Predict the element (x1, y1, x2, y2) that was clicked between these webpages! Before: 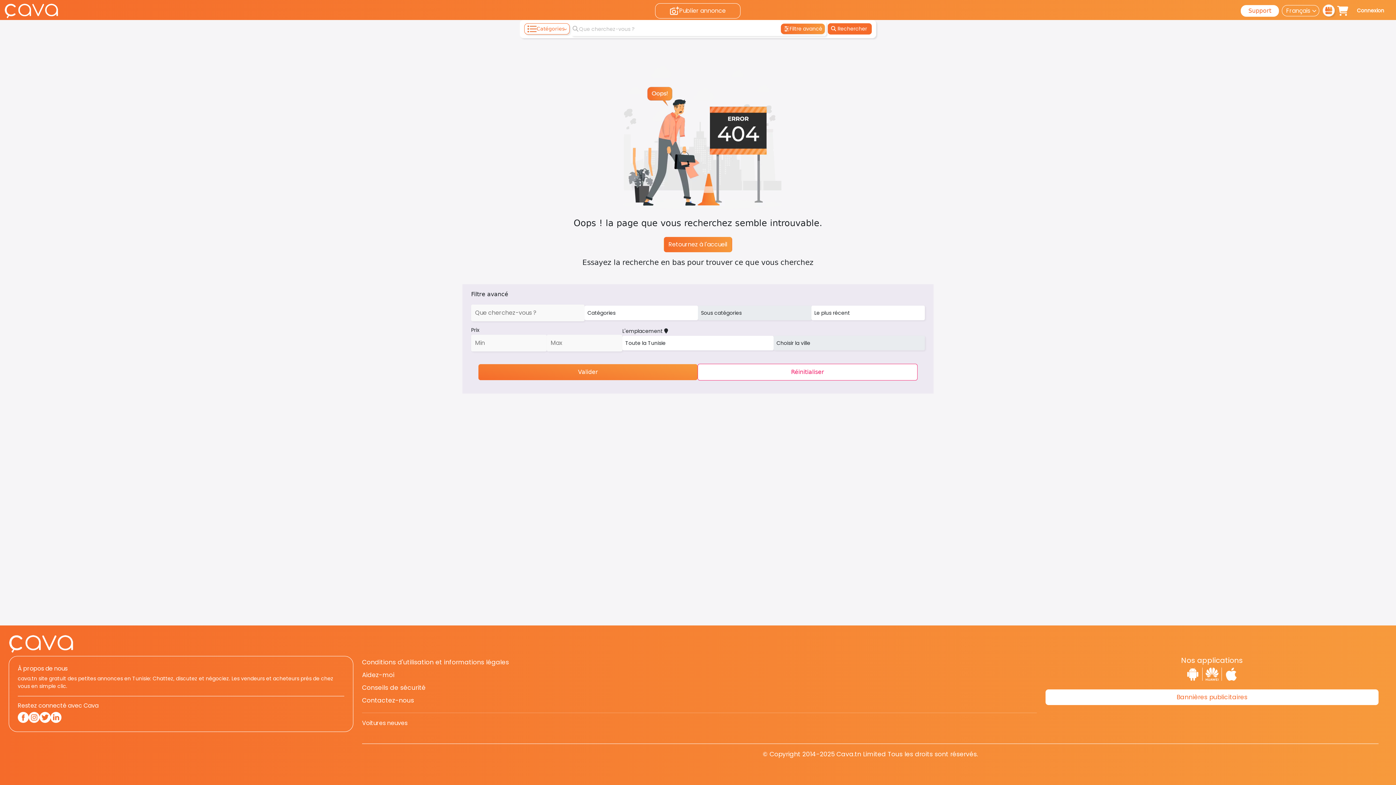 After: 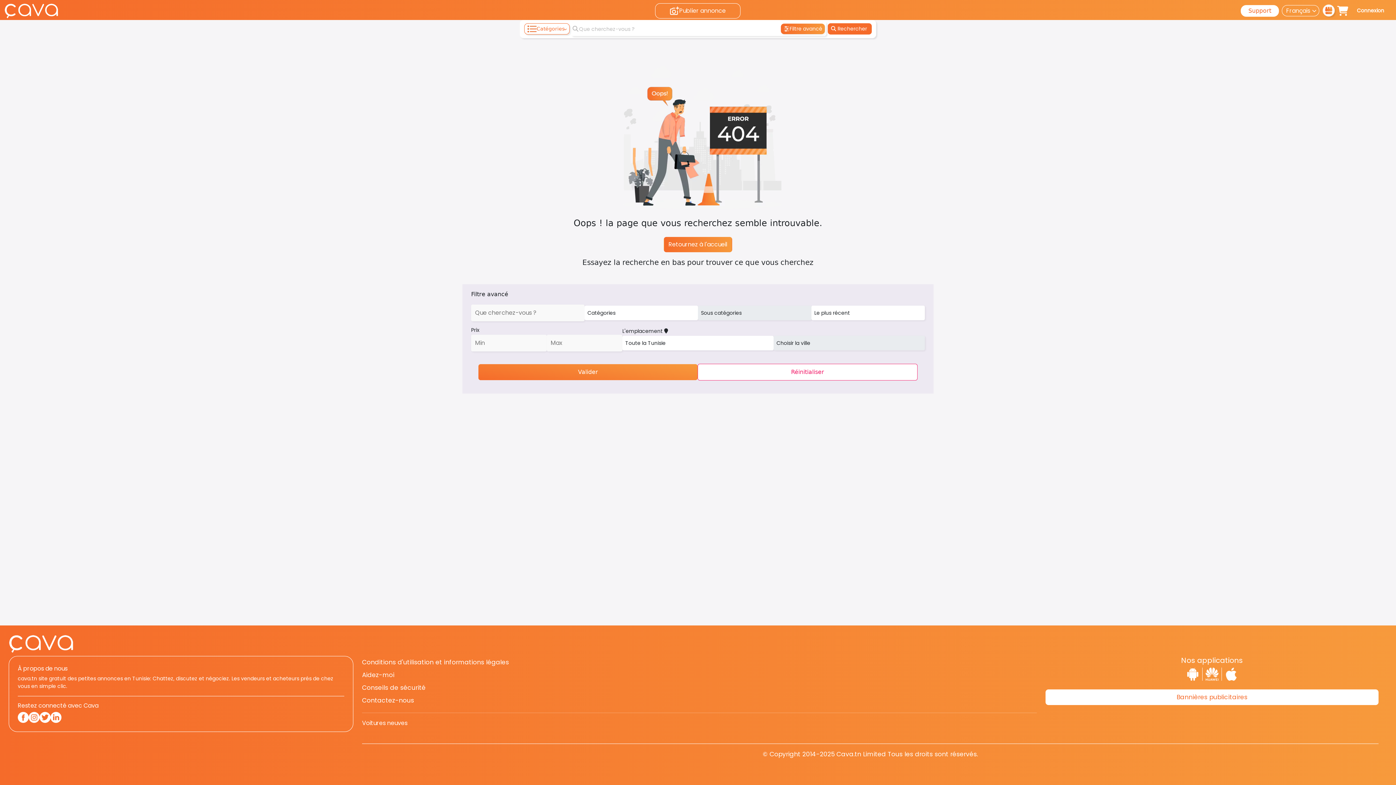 Action: bbox: (17, 712, 28, 723)